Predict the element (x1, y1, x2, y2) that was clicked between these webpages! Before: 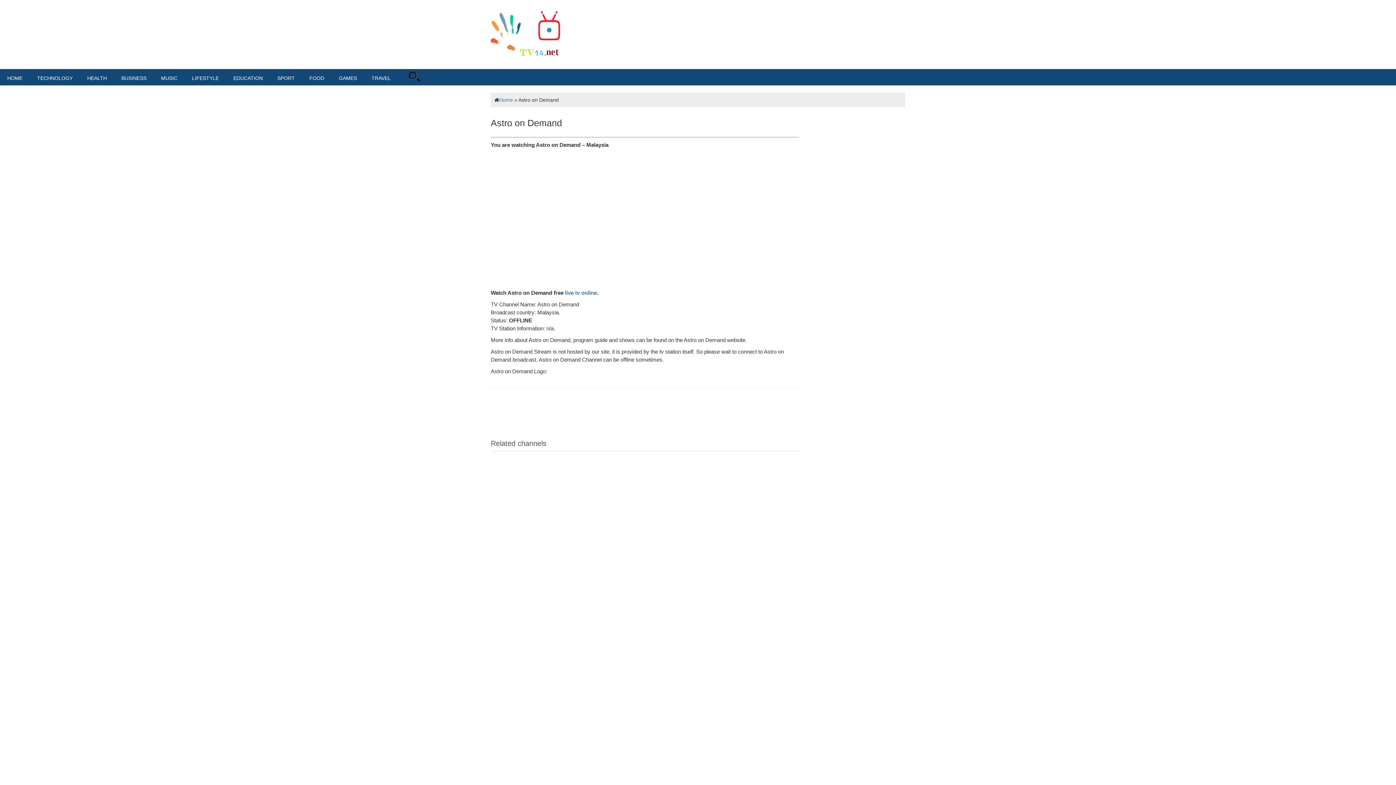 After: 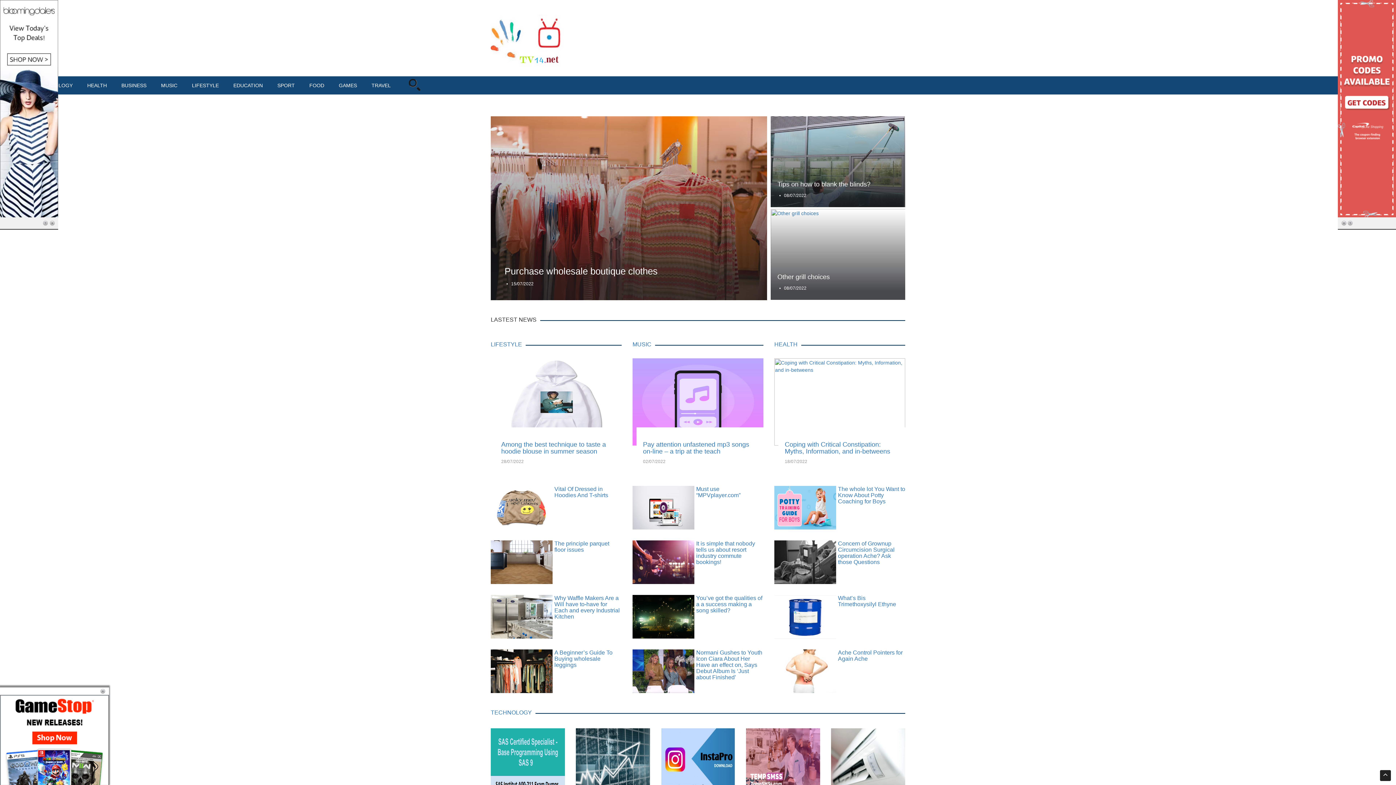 Action: label: HOME bbox: (0, 69, 29, 87)